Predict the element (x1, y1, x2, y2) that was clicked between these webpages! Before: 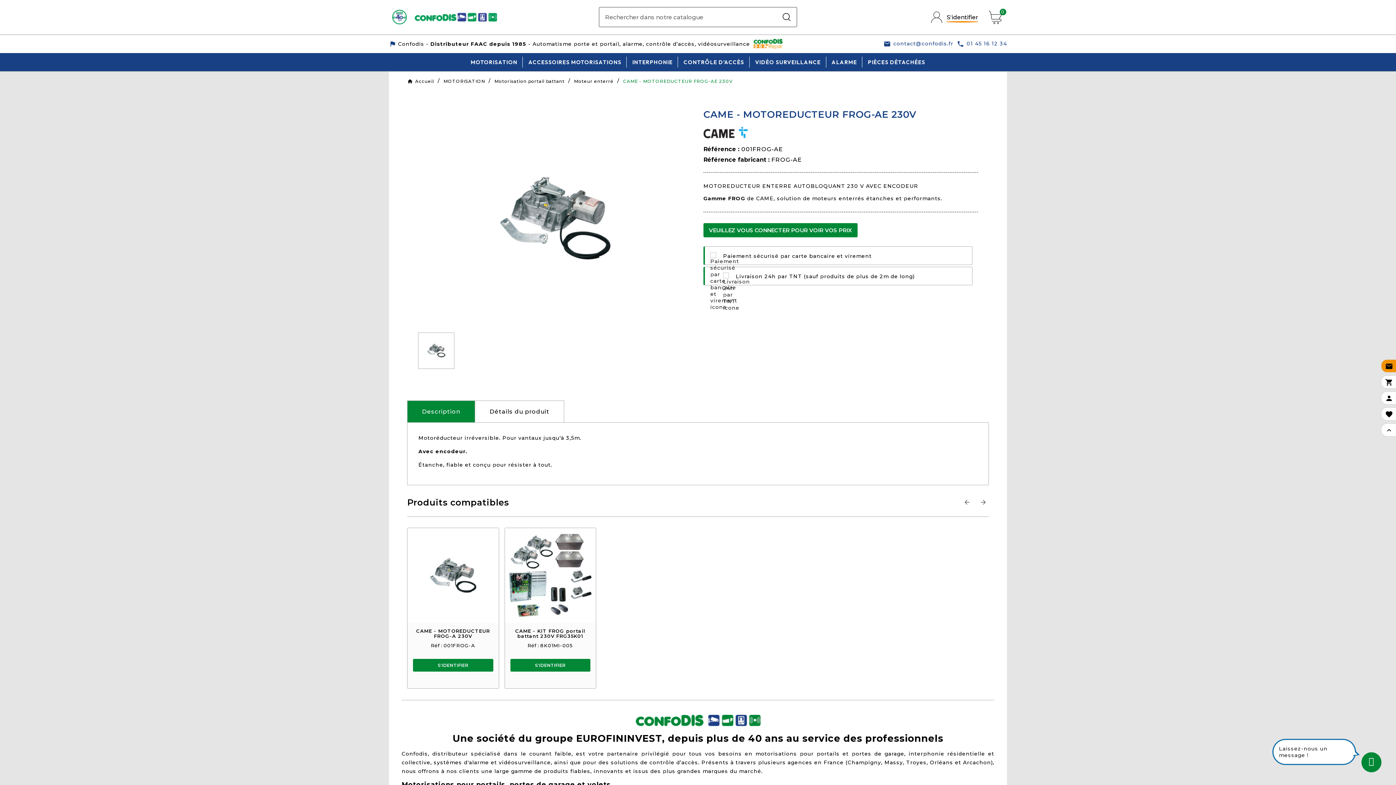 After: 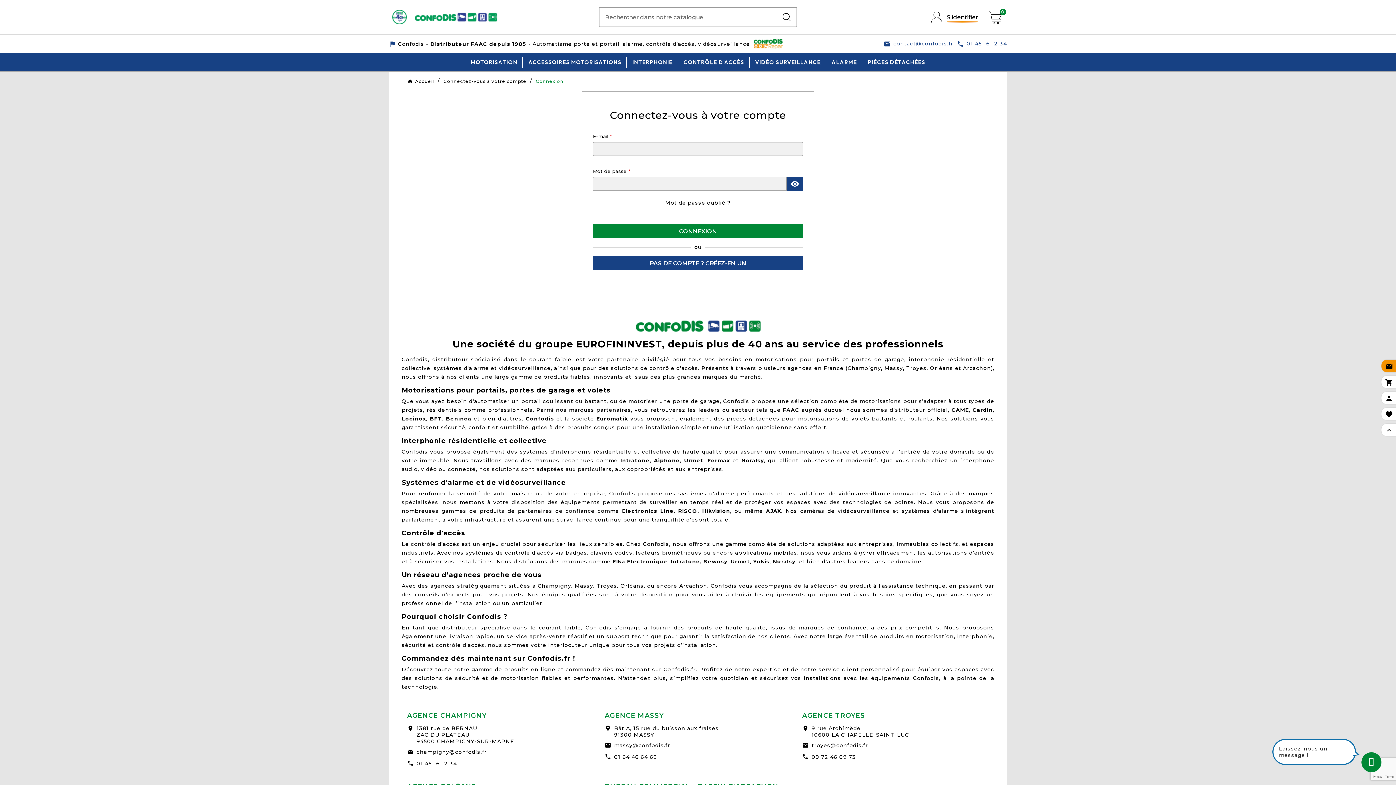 Action: label: S'identifier bbox: (946, 10, 978, 24)